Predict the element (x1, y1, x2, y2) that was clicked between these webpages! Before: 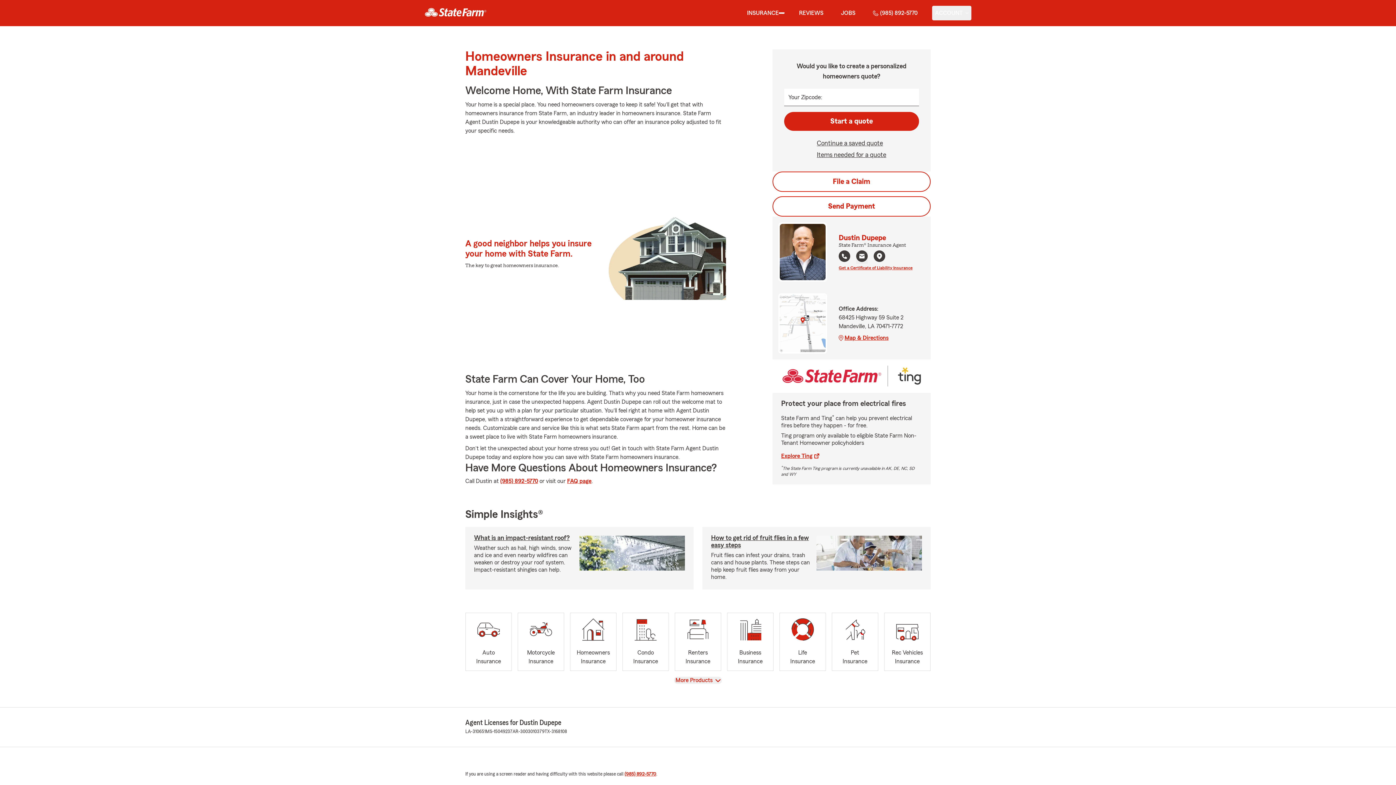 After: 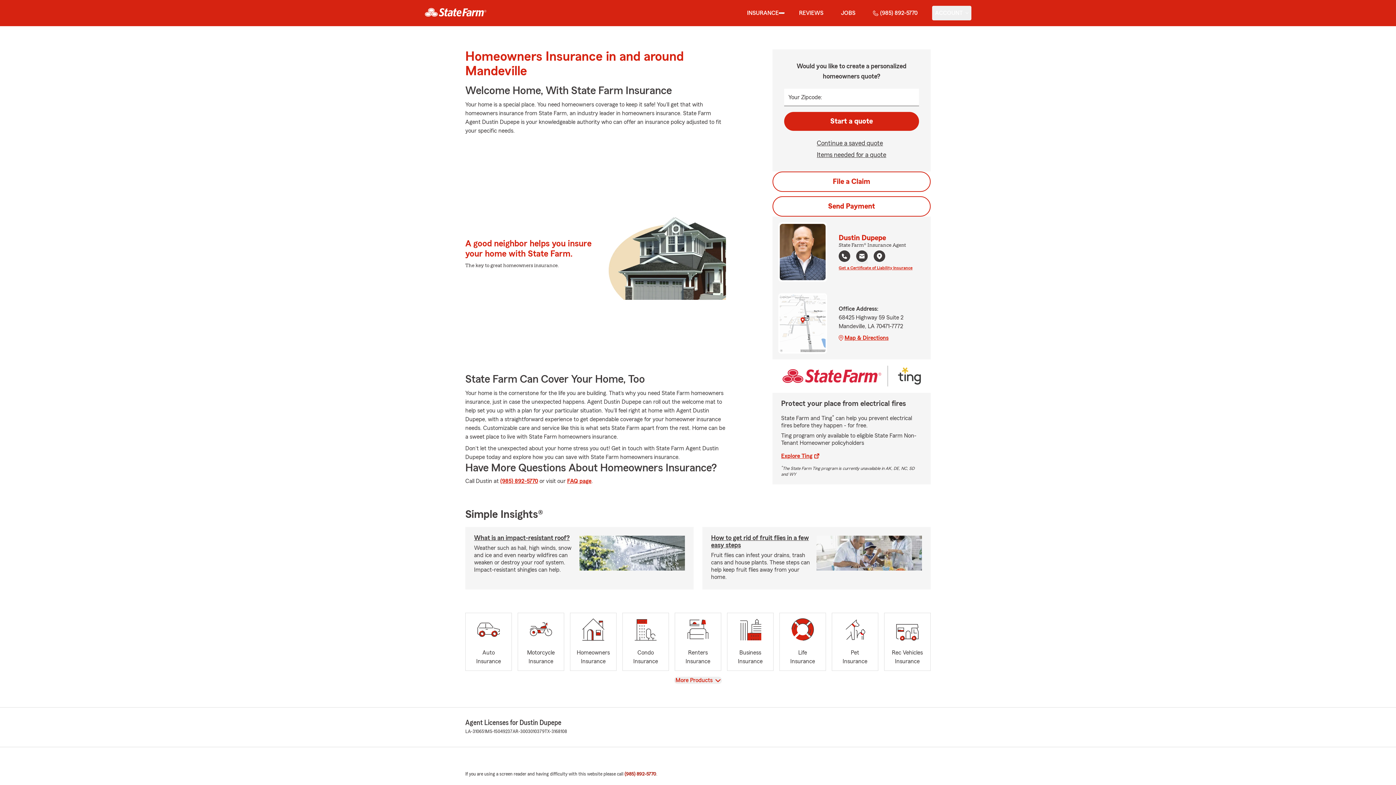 Action: bbox: (624, 772, 656, 777) label: (985) 892-5770